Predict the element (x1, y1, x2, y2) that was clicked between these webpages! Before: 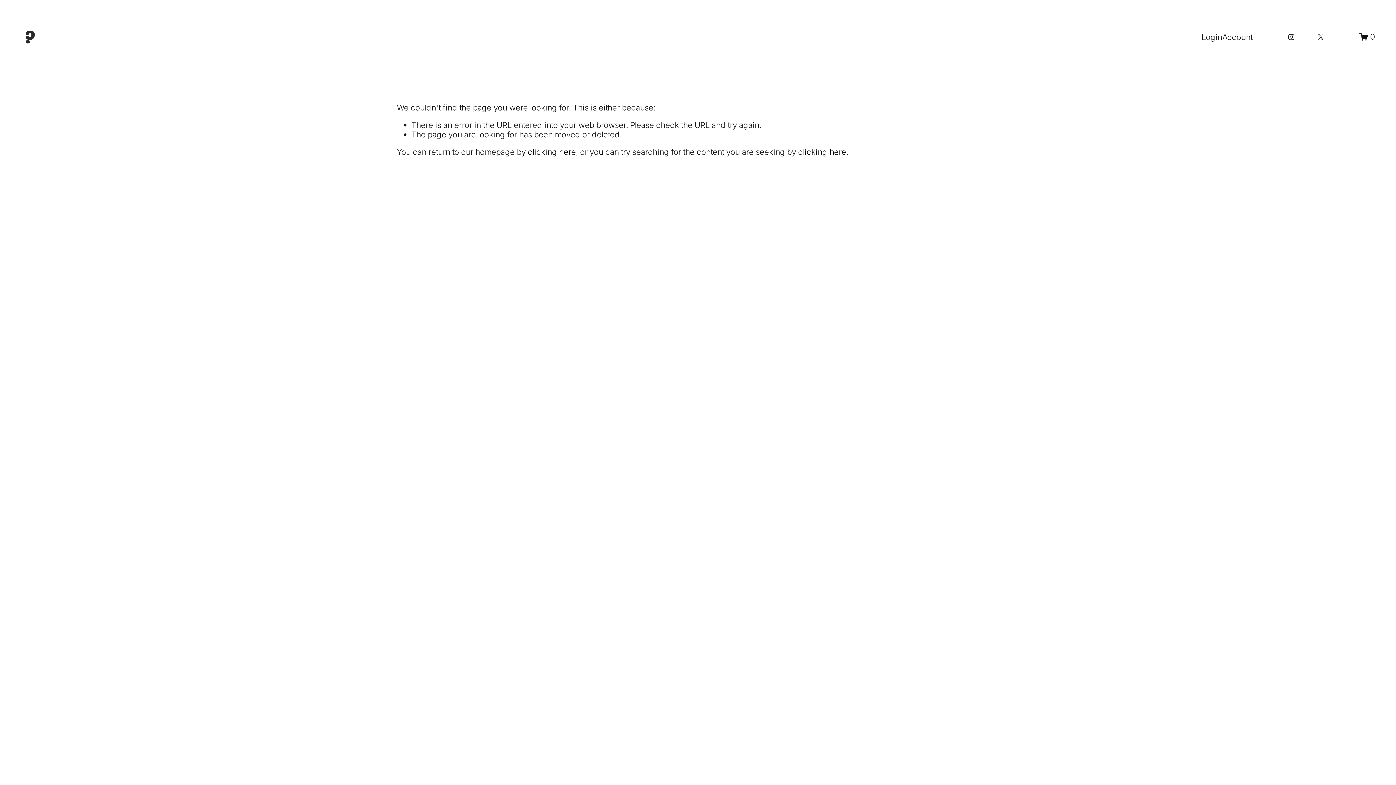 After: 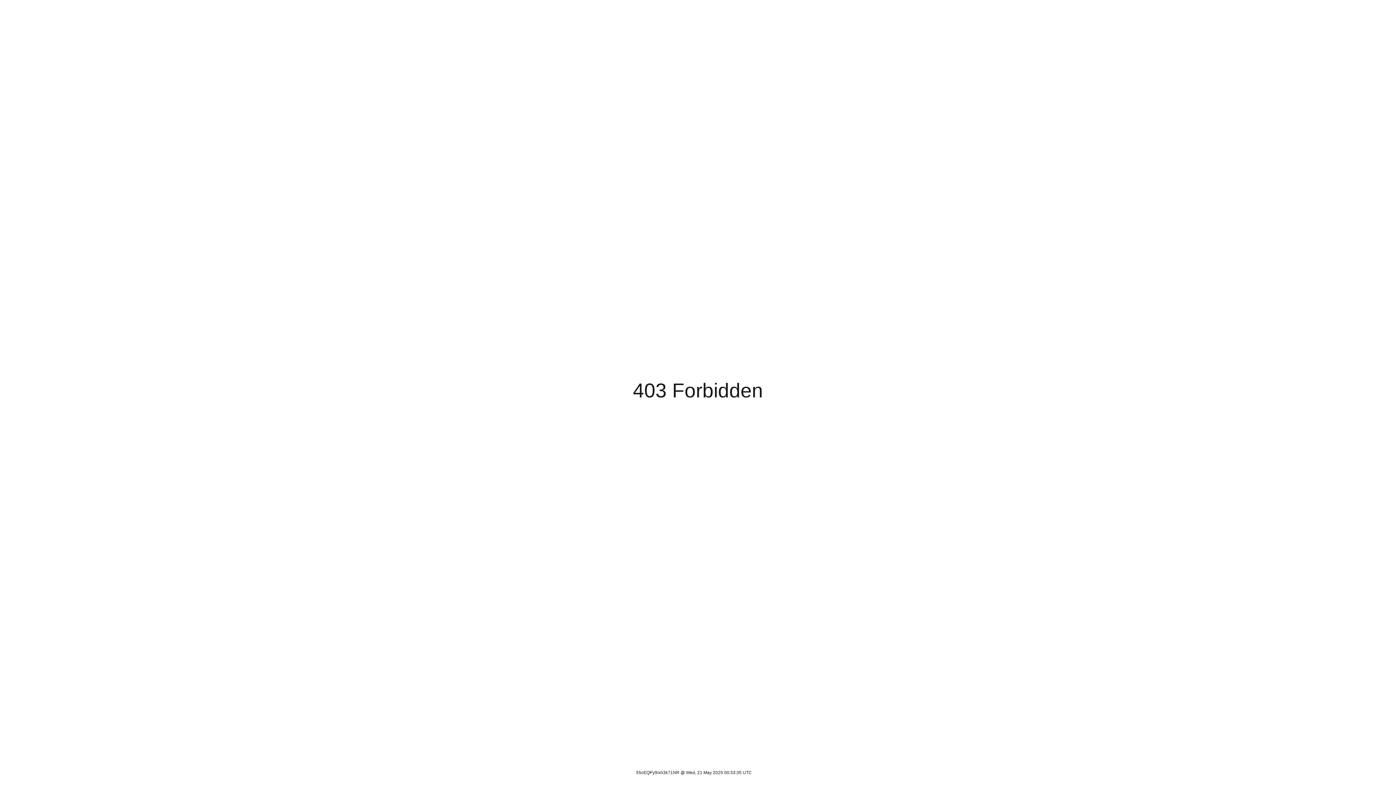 Action: label: Subscribe bbox: (741, 661, 805, 694)